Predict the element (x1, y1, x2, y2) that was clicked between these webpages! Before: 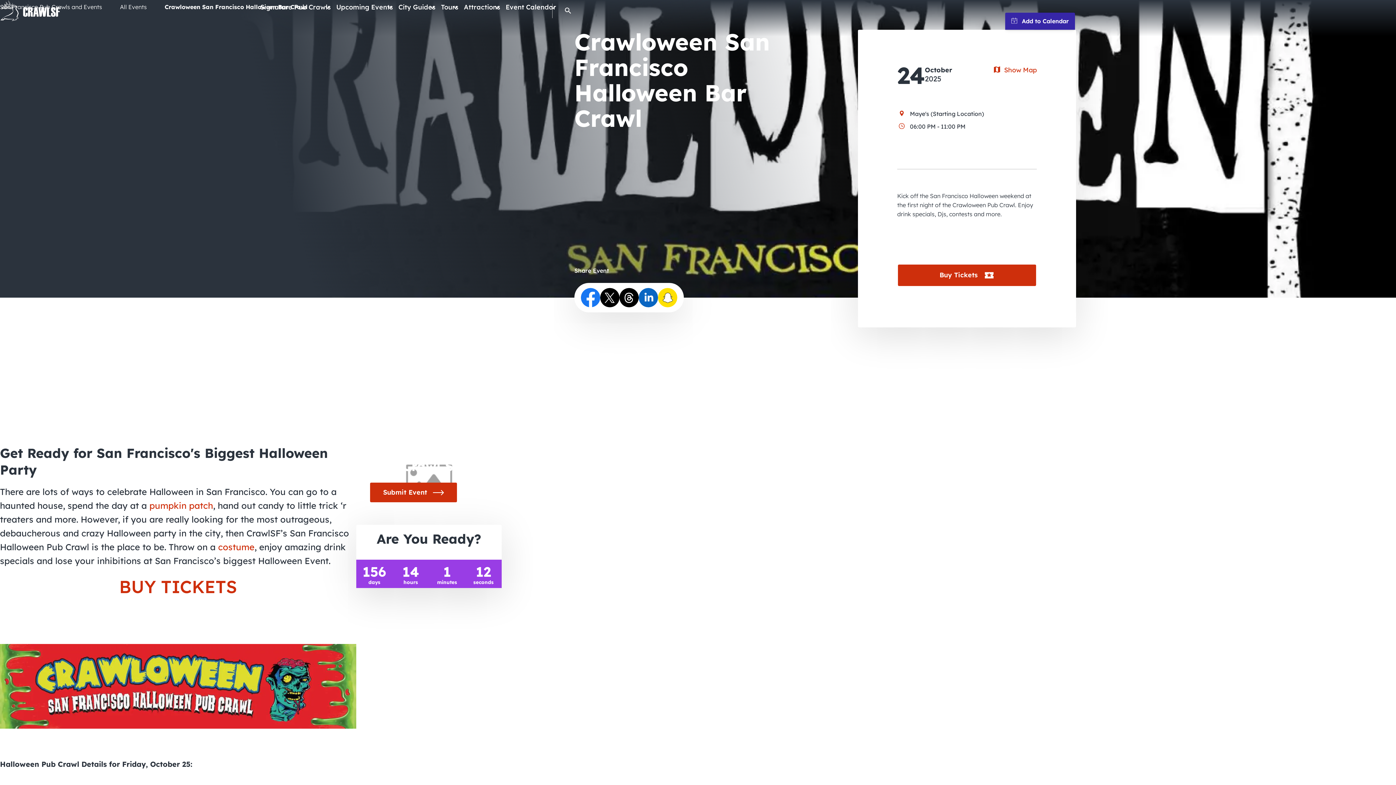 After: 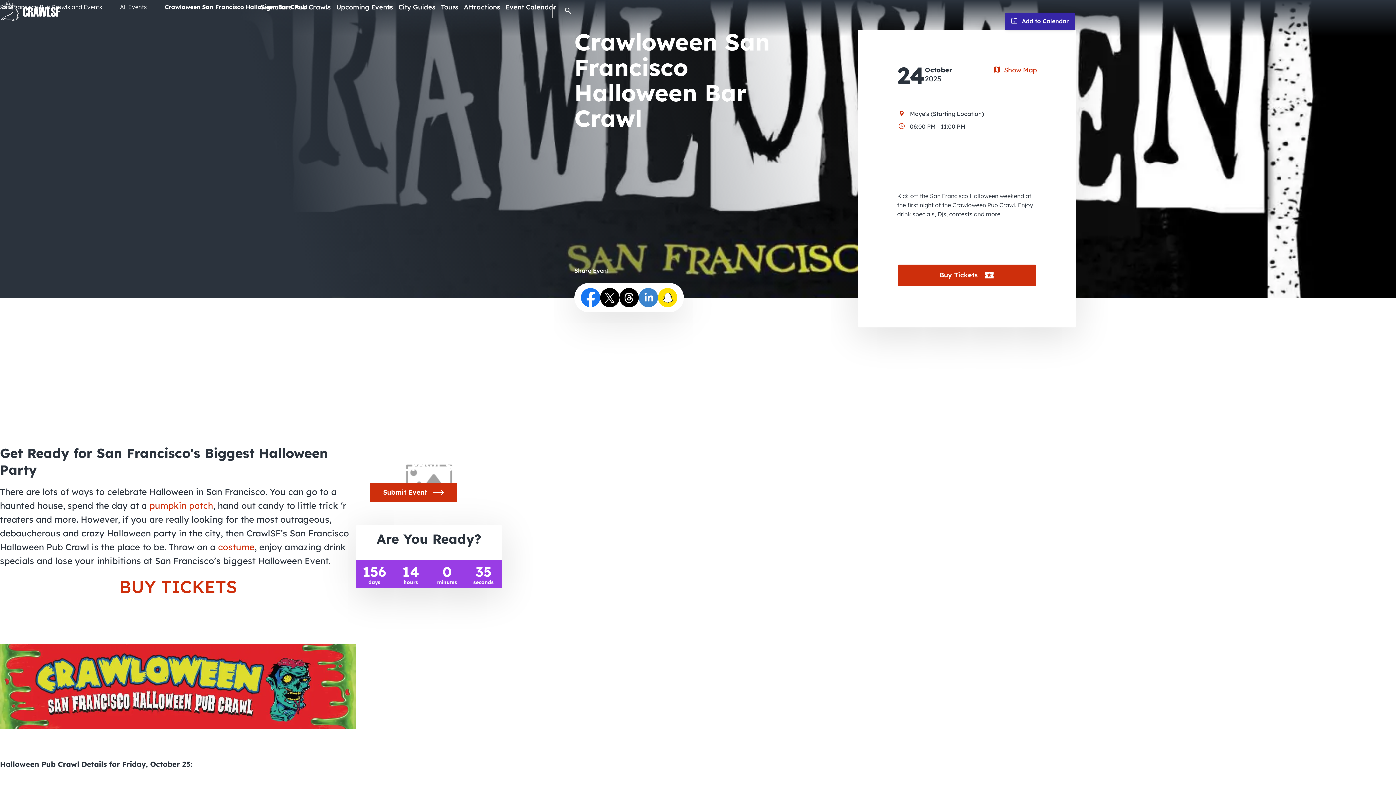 Action: bbox: (638, 288, 658, 307)